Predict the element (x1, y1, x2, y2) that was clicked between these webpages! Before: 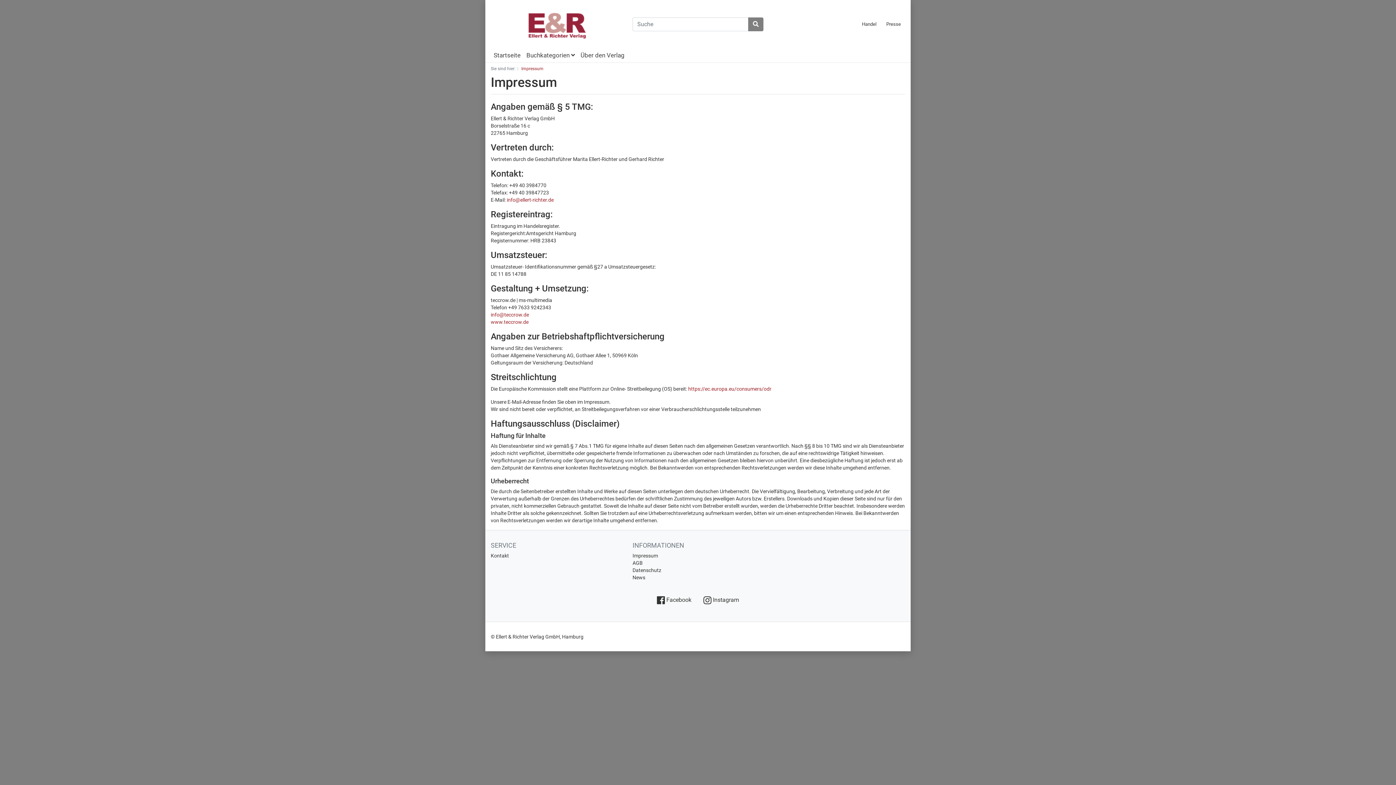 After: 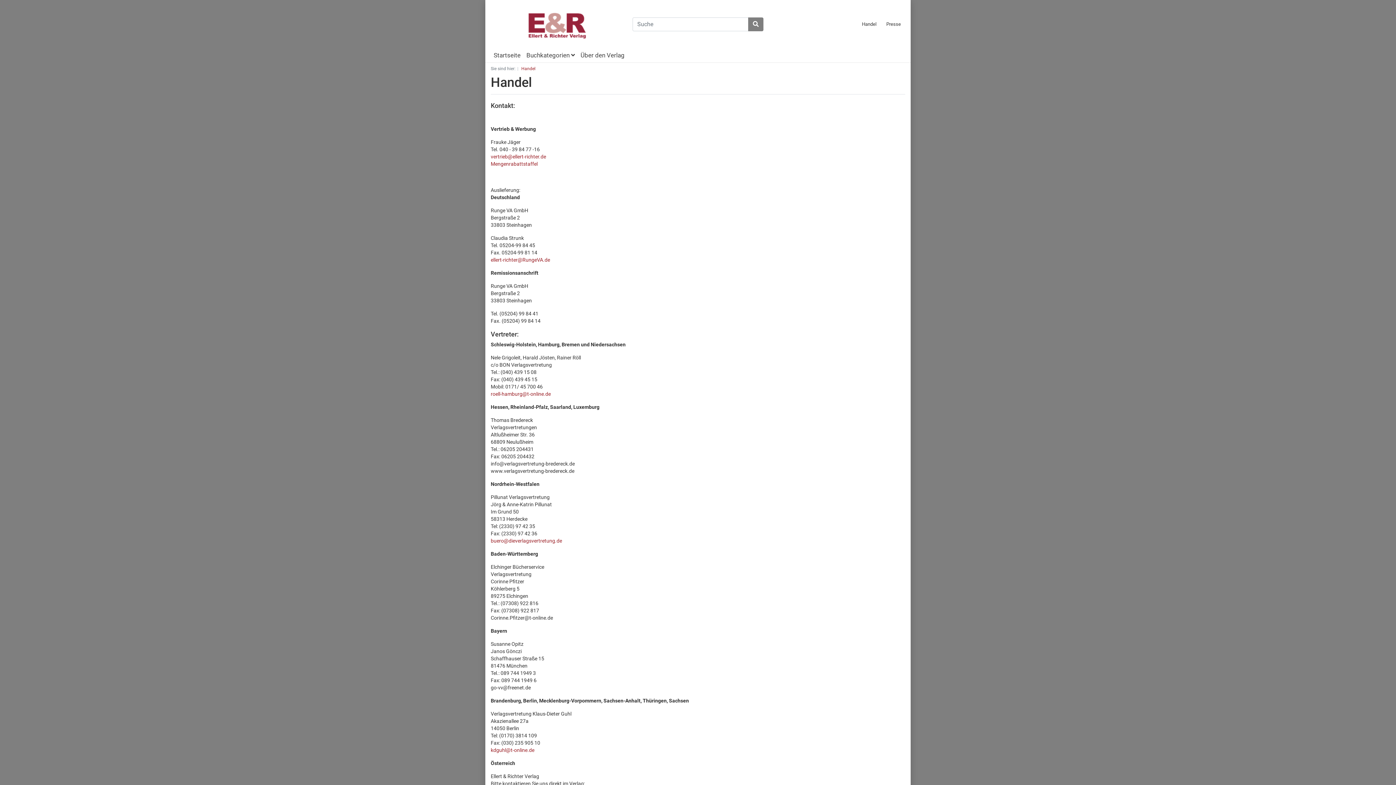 Action: label: Handel bbox: (857, 18, 881, 29)